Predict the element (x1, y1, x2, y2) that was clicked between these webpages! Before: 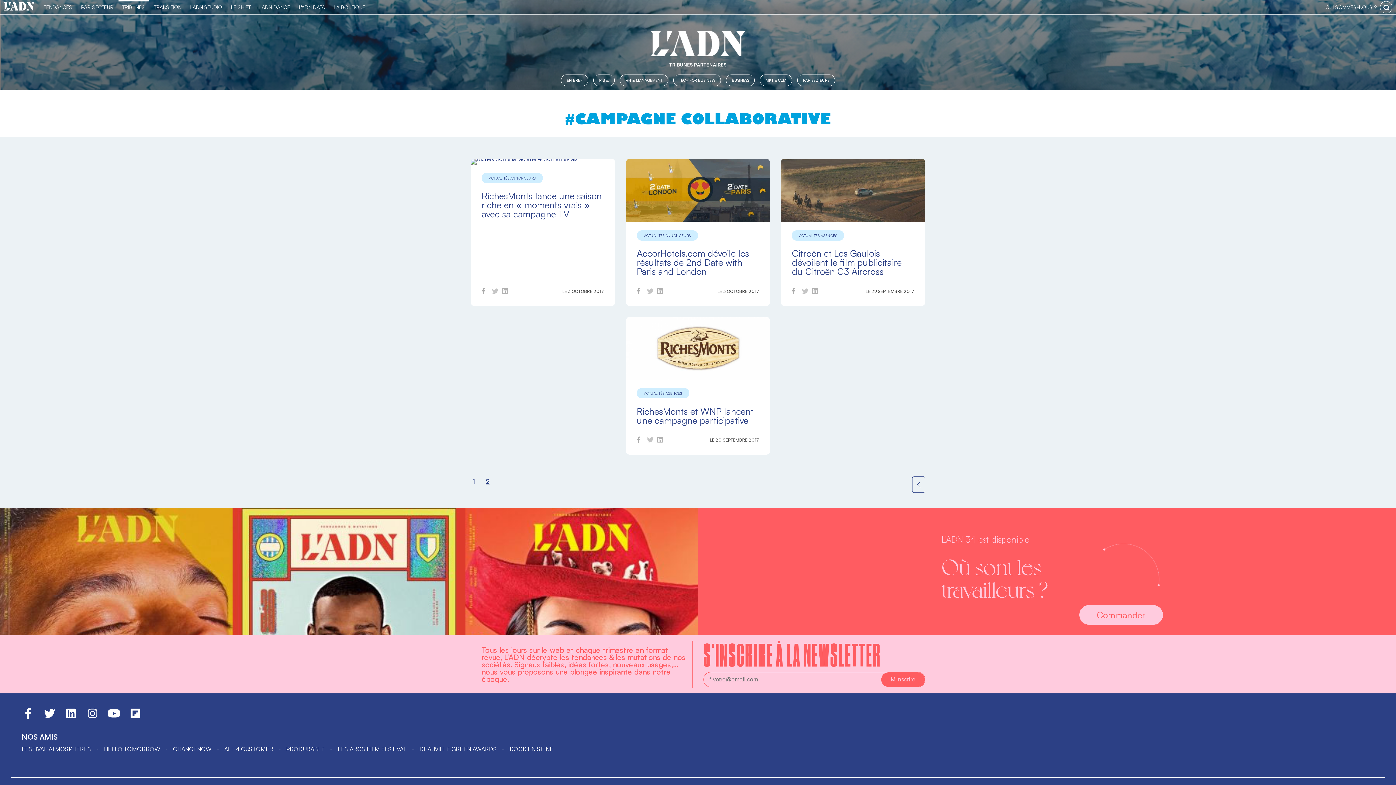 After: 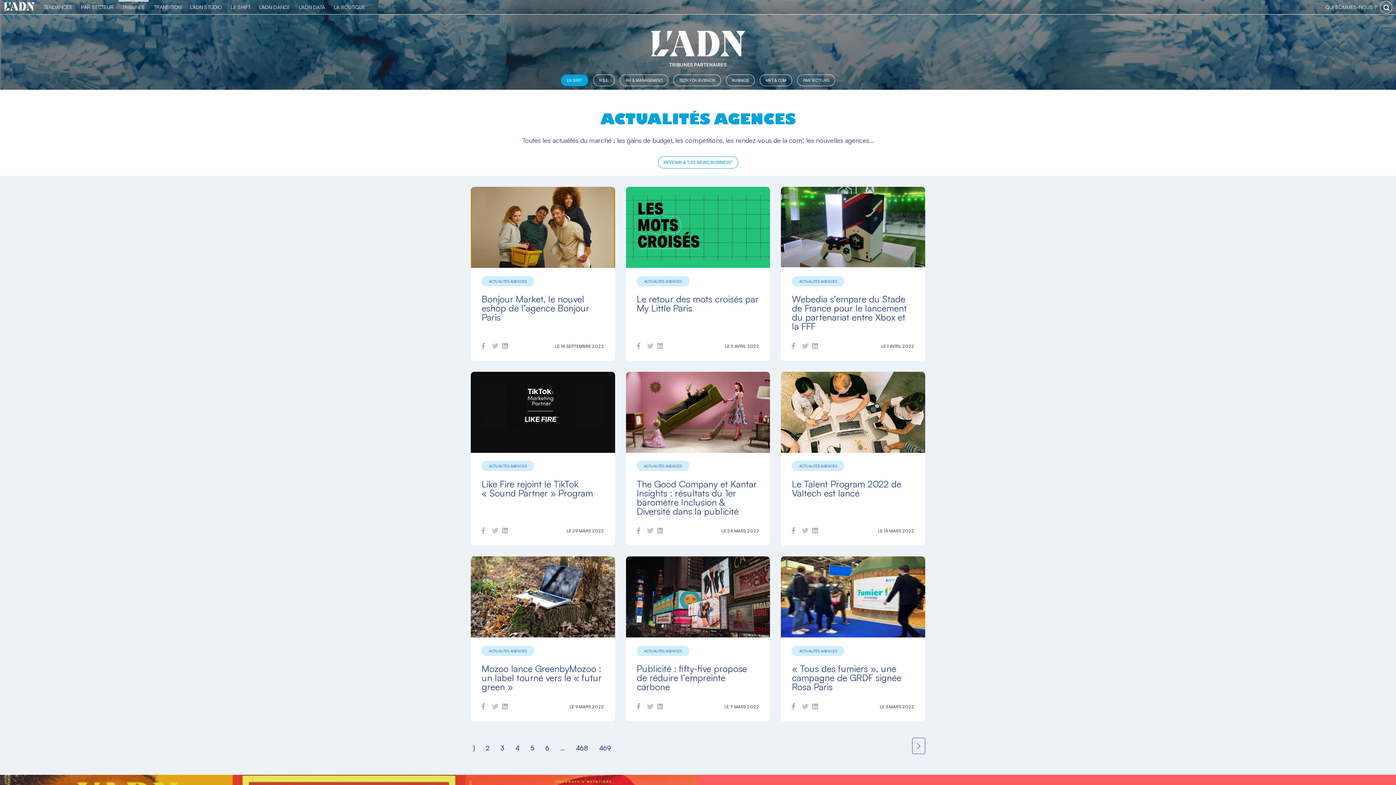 Action: label: ACTUALITÉS AGENCES bbox: (792, 230, 844, 240)